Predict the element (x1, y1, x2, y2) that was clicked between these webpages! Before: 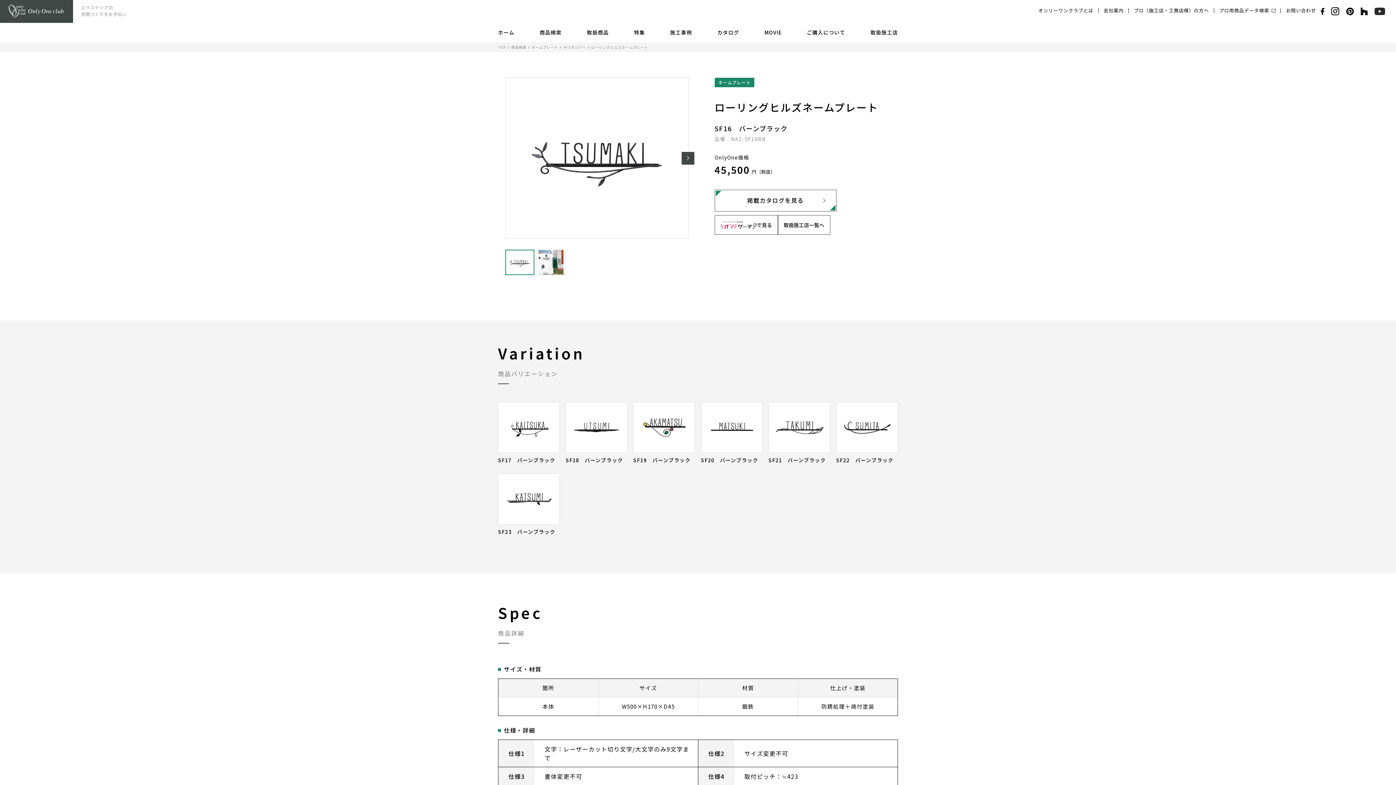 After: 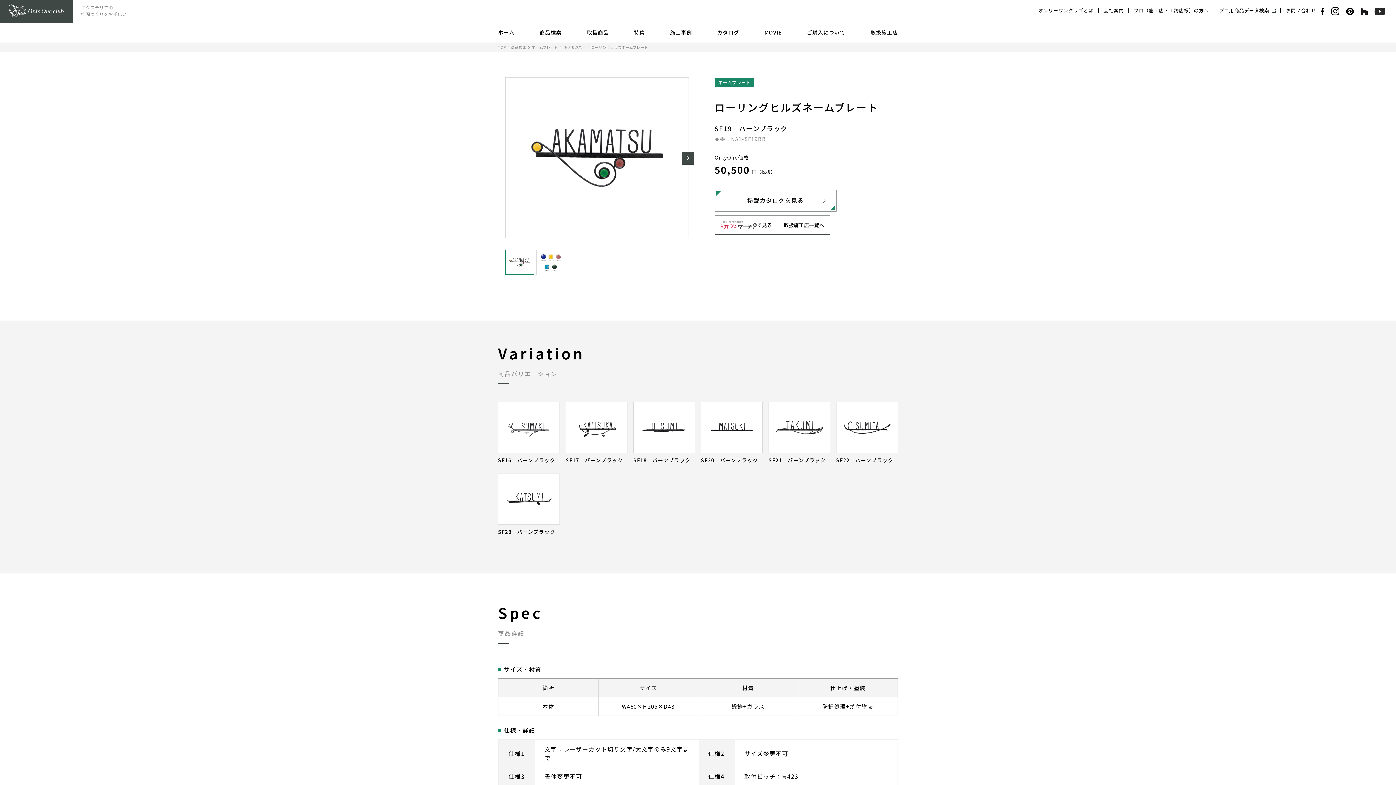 Action: label: SF19　バーンブラック bbox: (633, 402, 695, 464)